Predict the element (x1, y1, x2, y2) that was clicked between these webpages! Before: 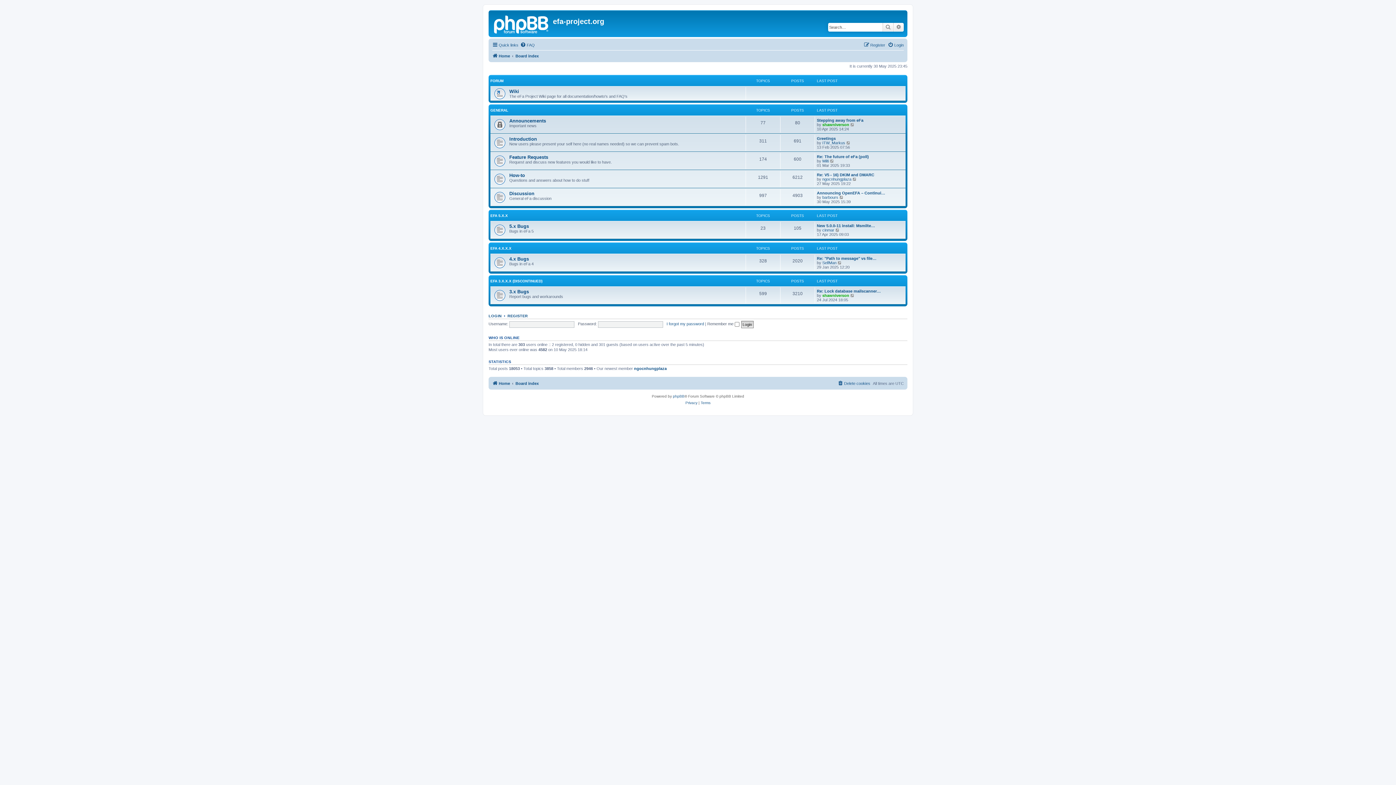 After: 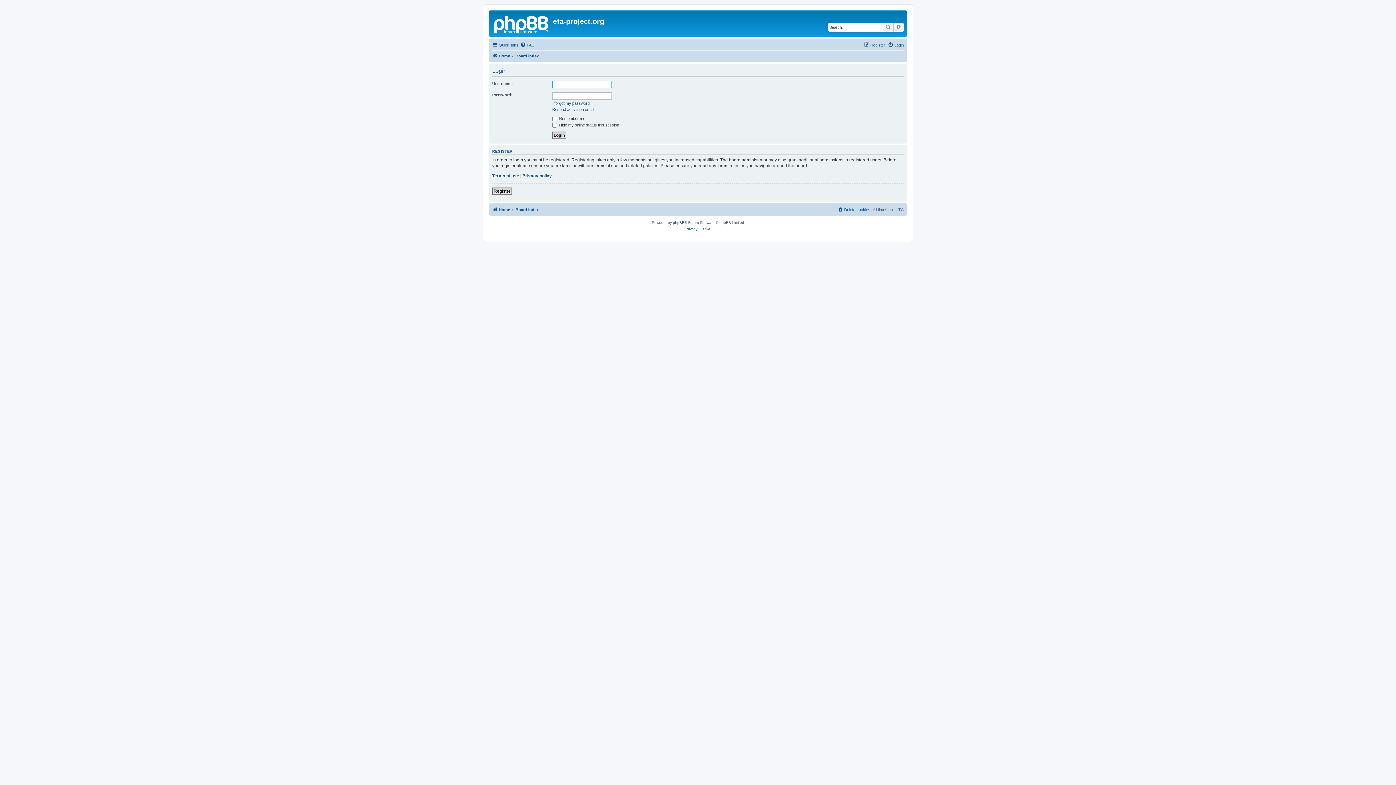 Action: label: LOGIN bbox: (488, 313, 501, 318)